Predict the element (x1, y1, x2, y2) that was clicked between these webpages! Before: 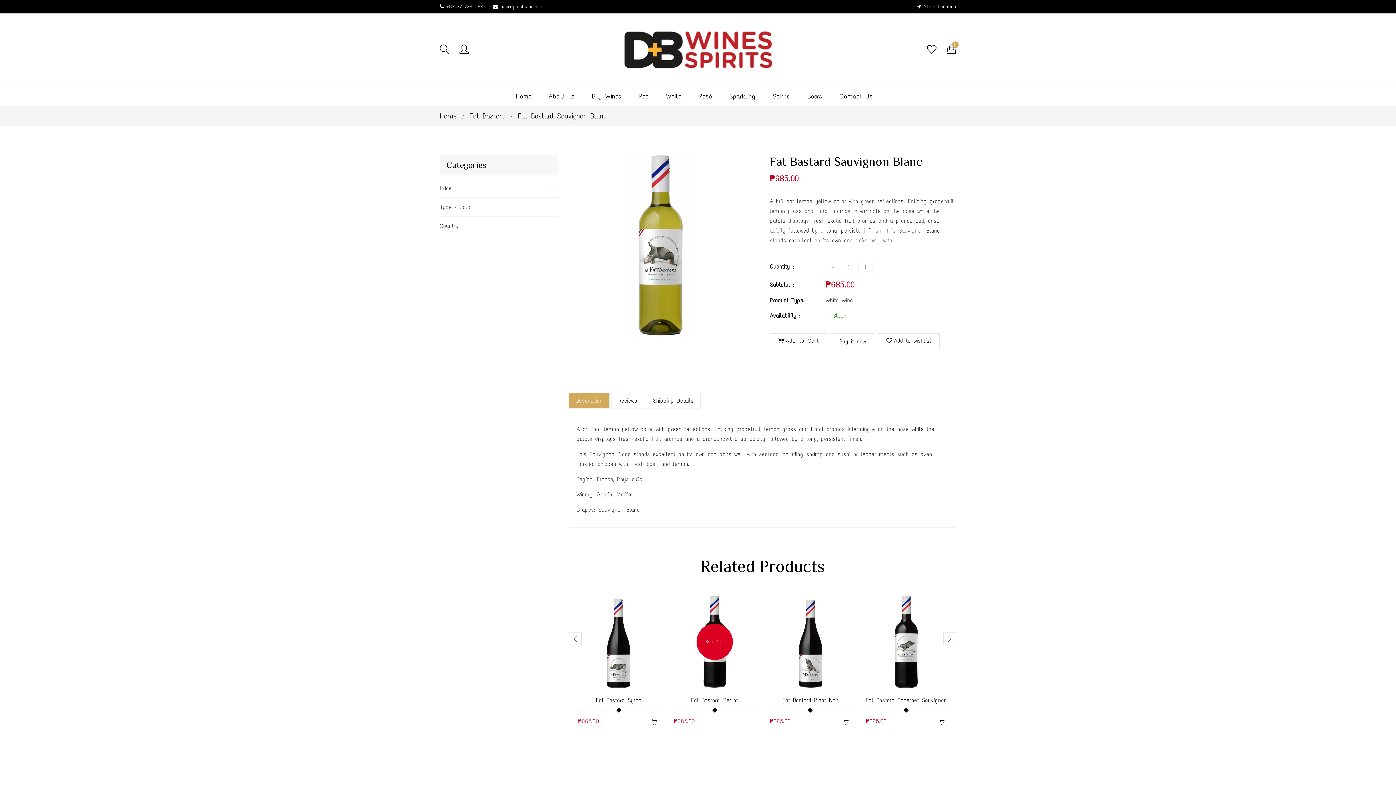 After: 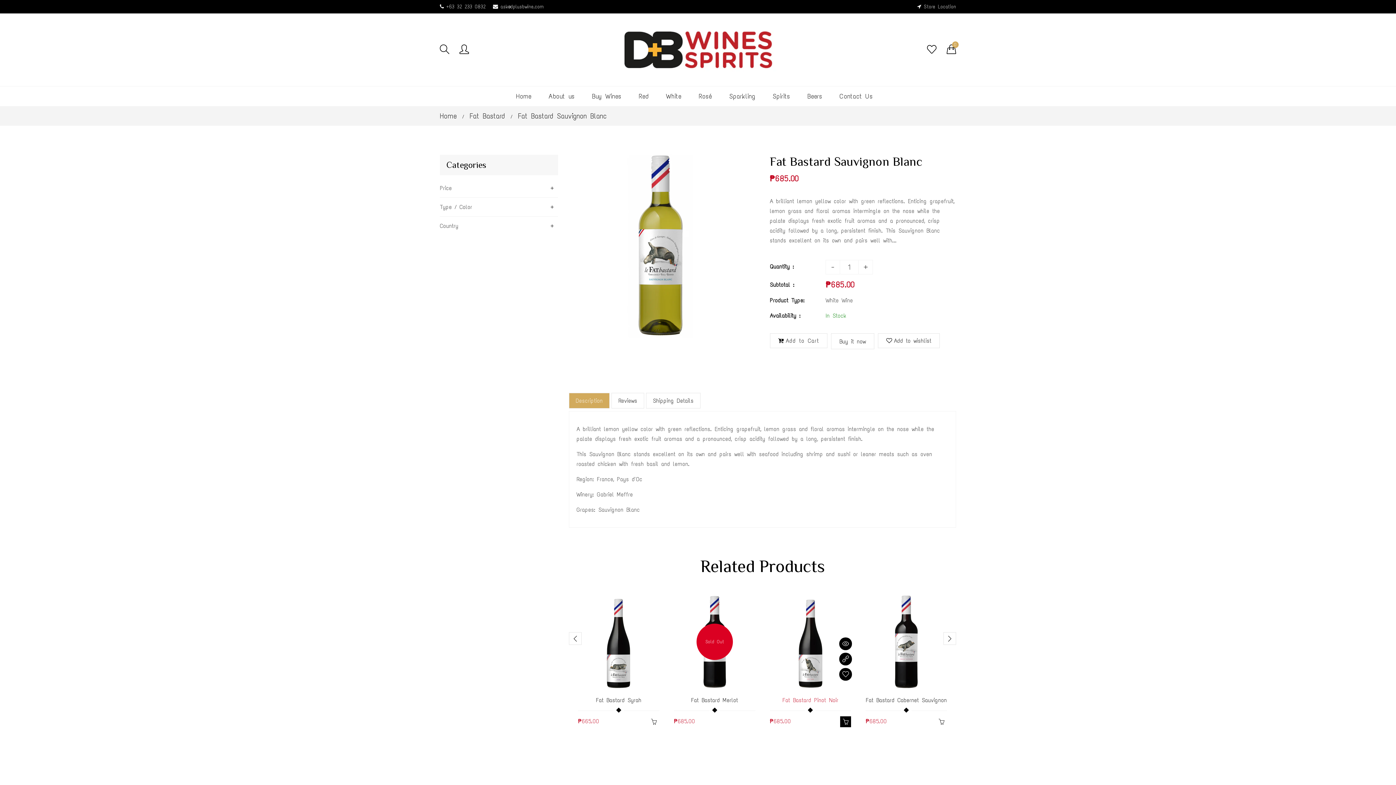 Action: bbox: (840, 716, 851, 727)